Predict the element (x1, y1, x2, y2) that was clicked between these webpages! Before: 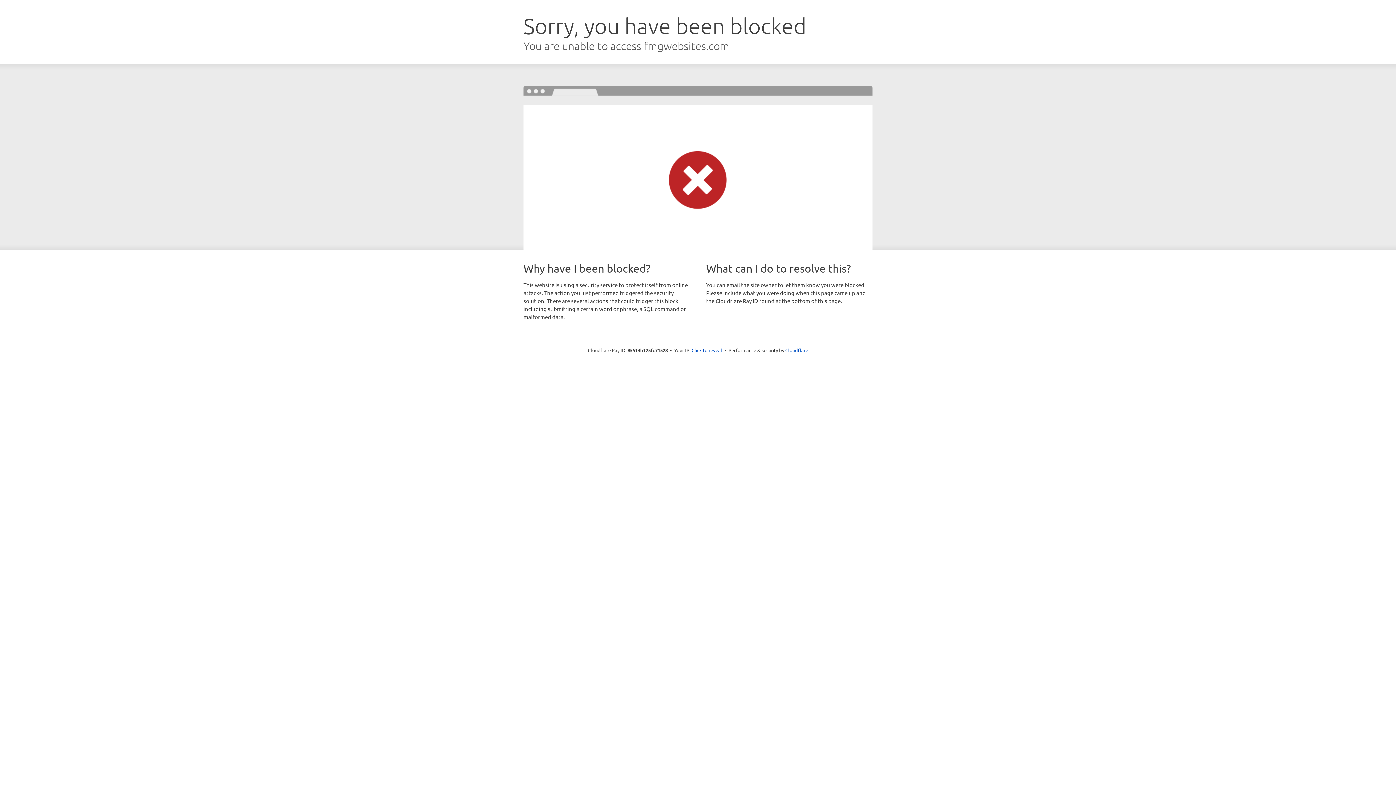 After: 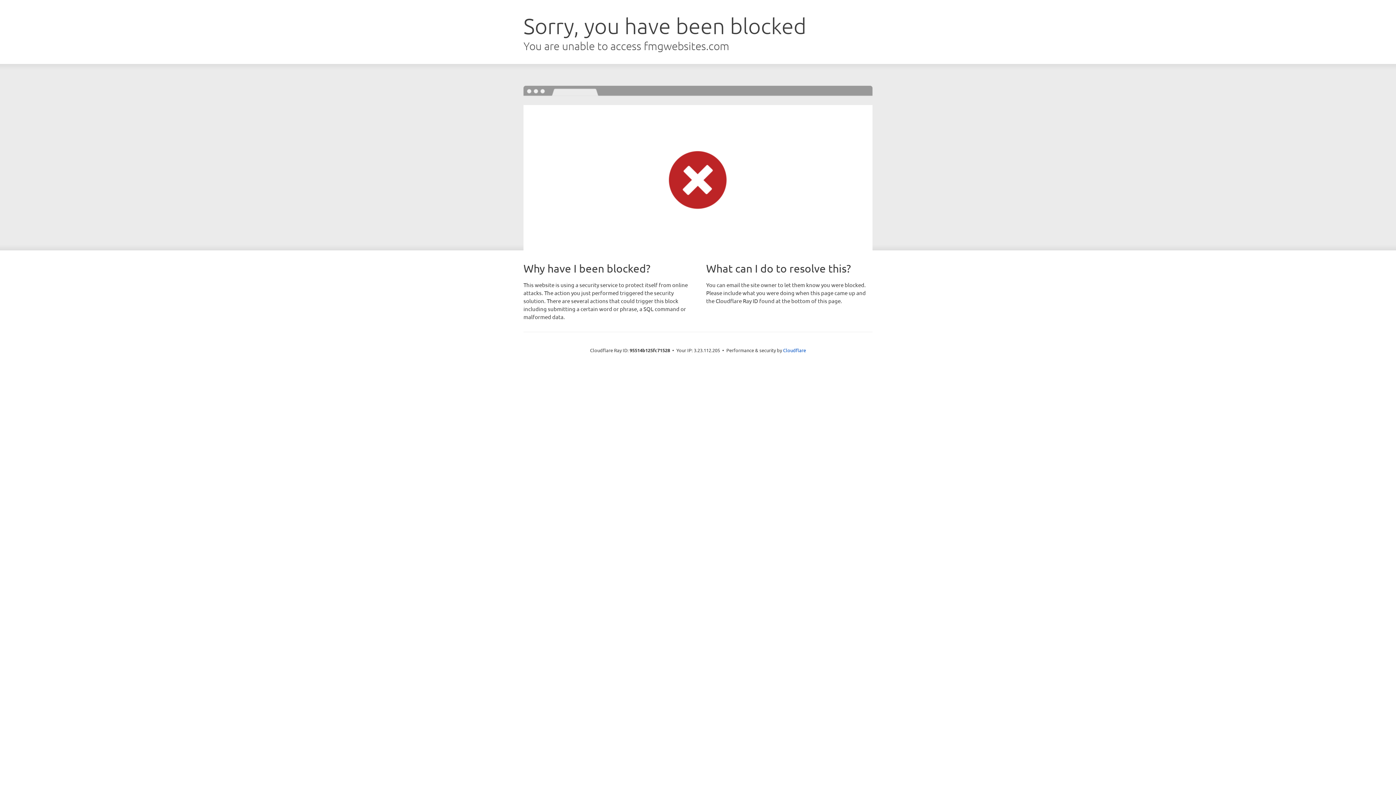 Action: label: Click to reveal bbox: (691, 346, 722, 353)